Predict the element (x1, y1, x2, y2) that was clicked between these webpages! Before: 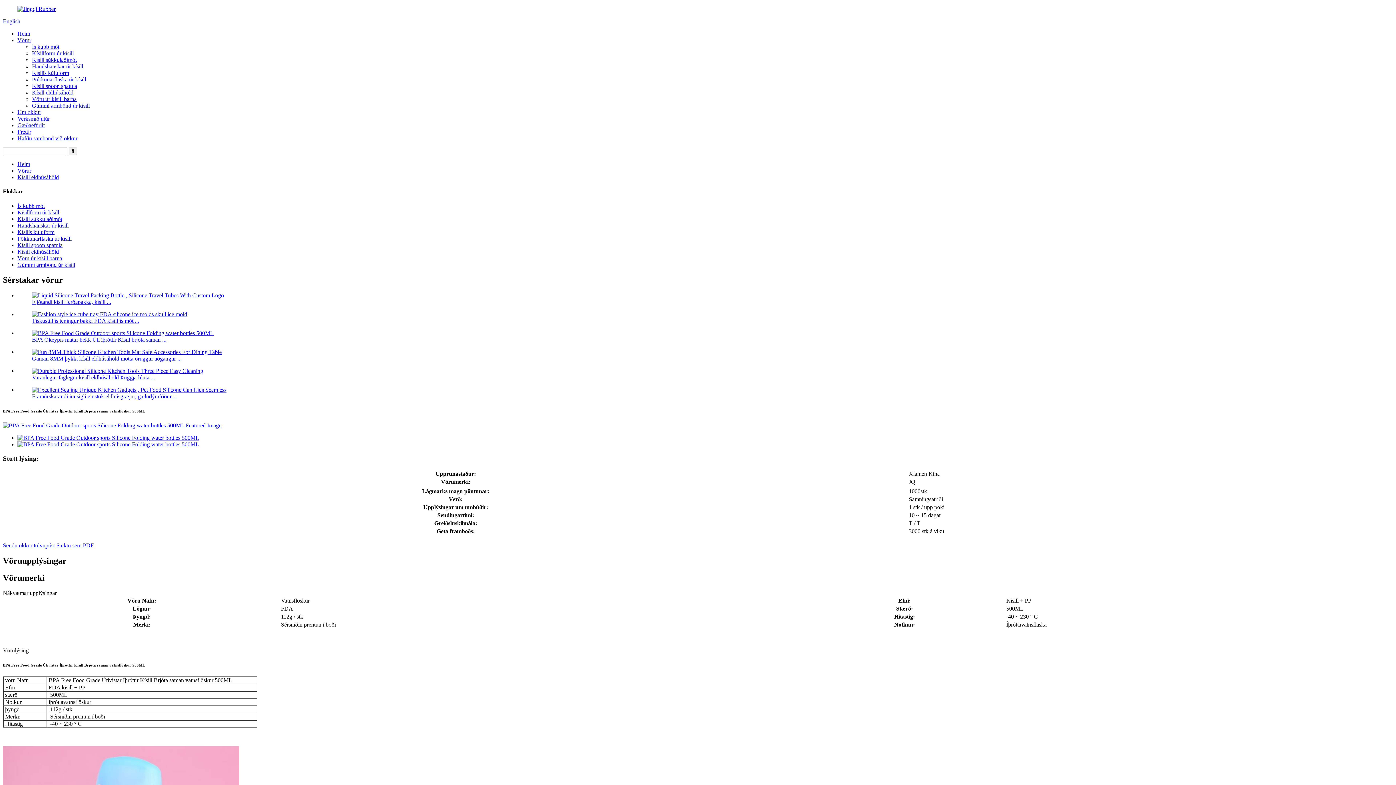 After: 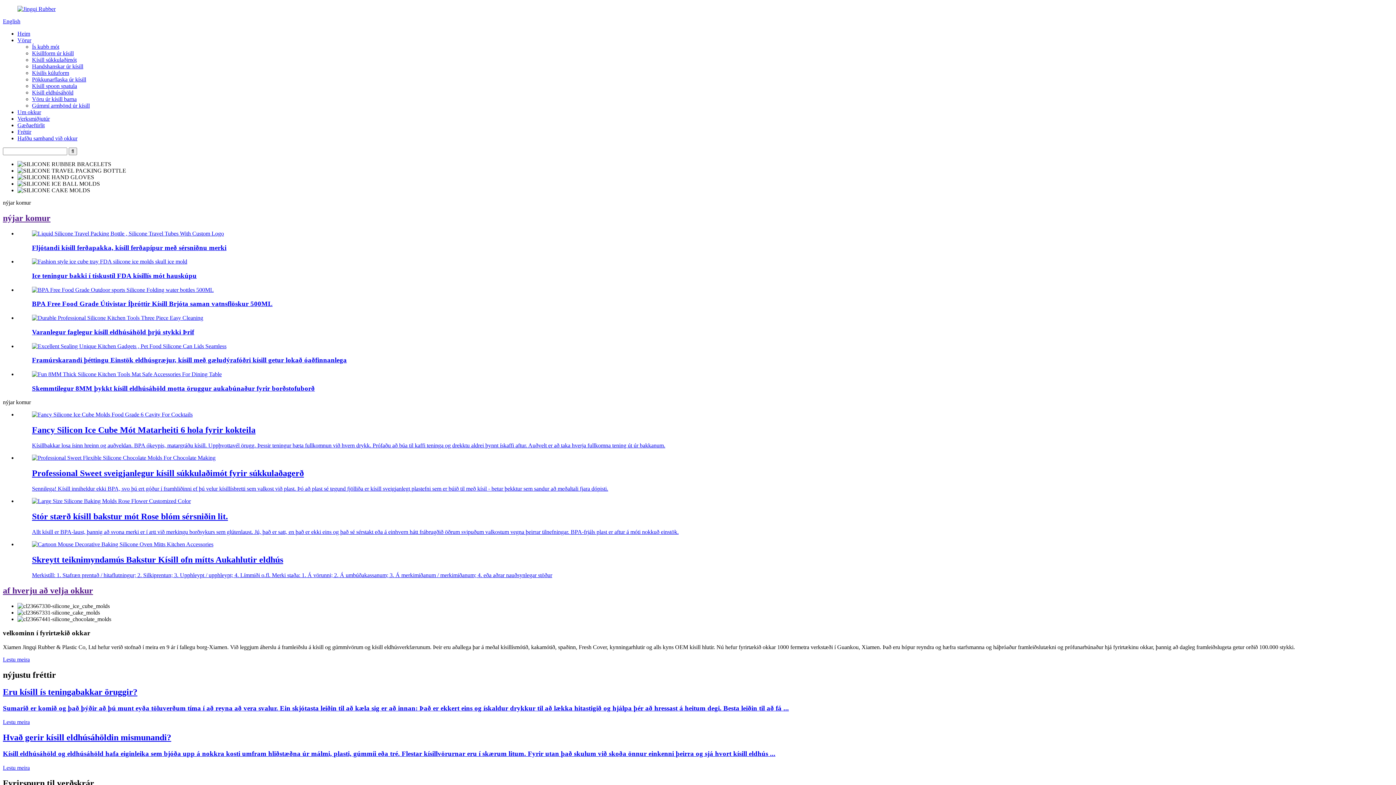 Action: bbox: (17, 5, 55, 12)